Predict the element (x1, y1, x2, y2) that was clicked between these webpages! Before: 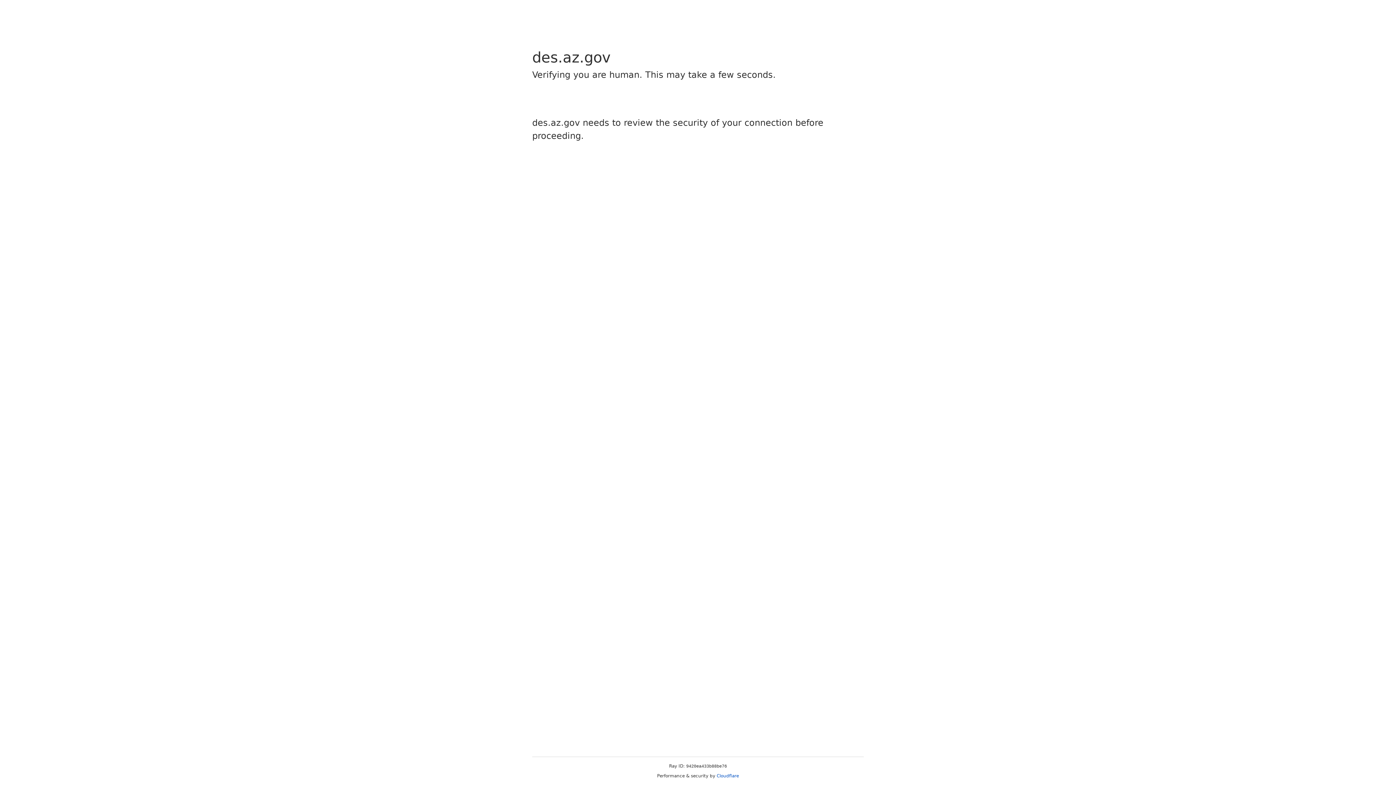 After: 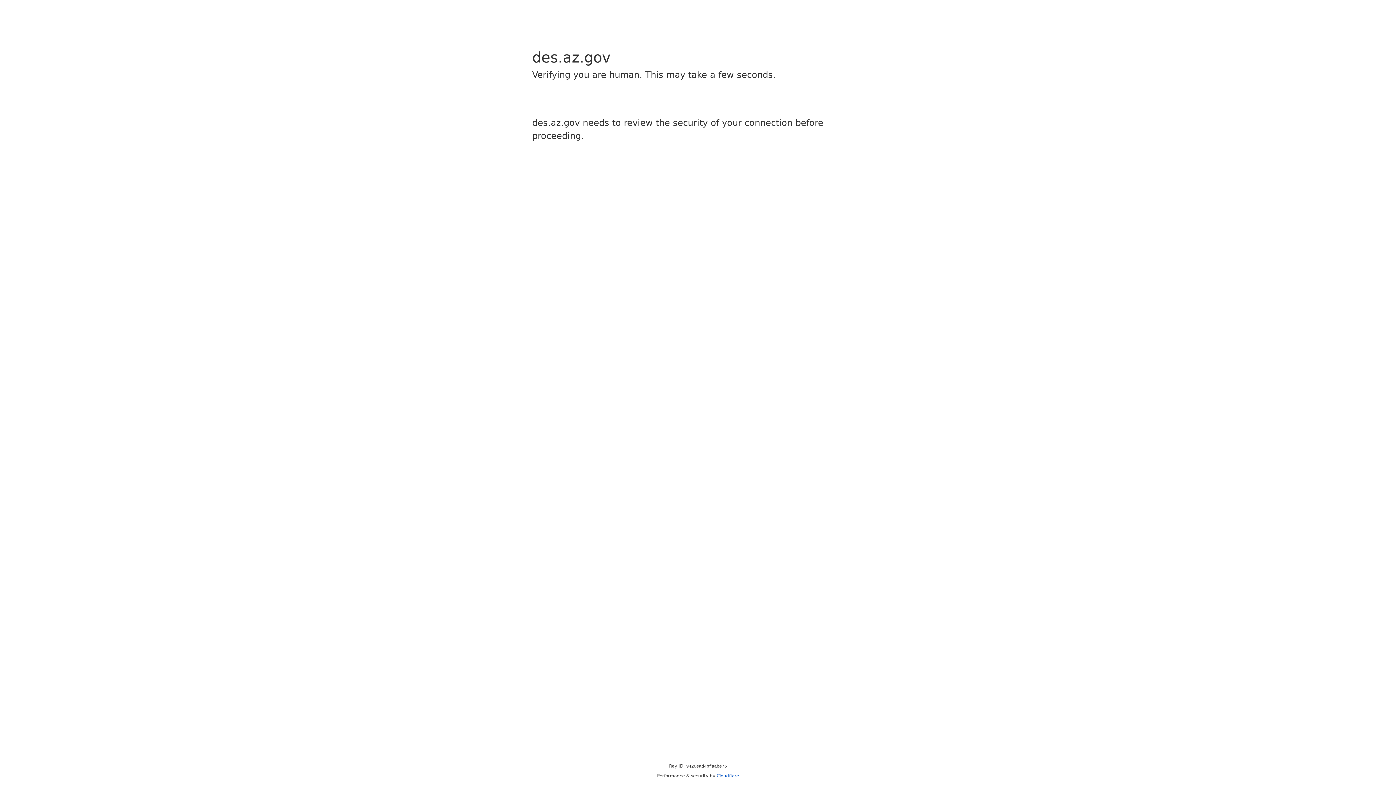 Action: label: Cloudflare bbox: (716, 773, 739, 778)